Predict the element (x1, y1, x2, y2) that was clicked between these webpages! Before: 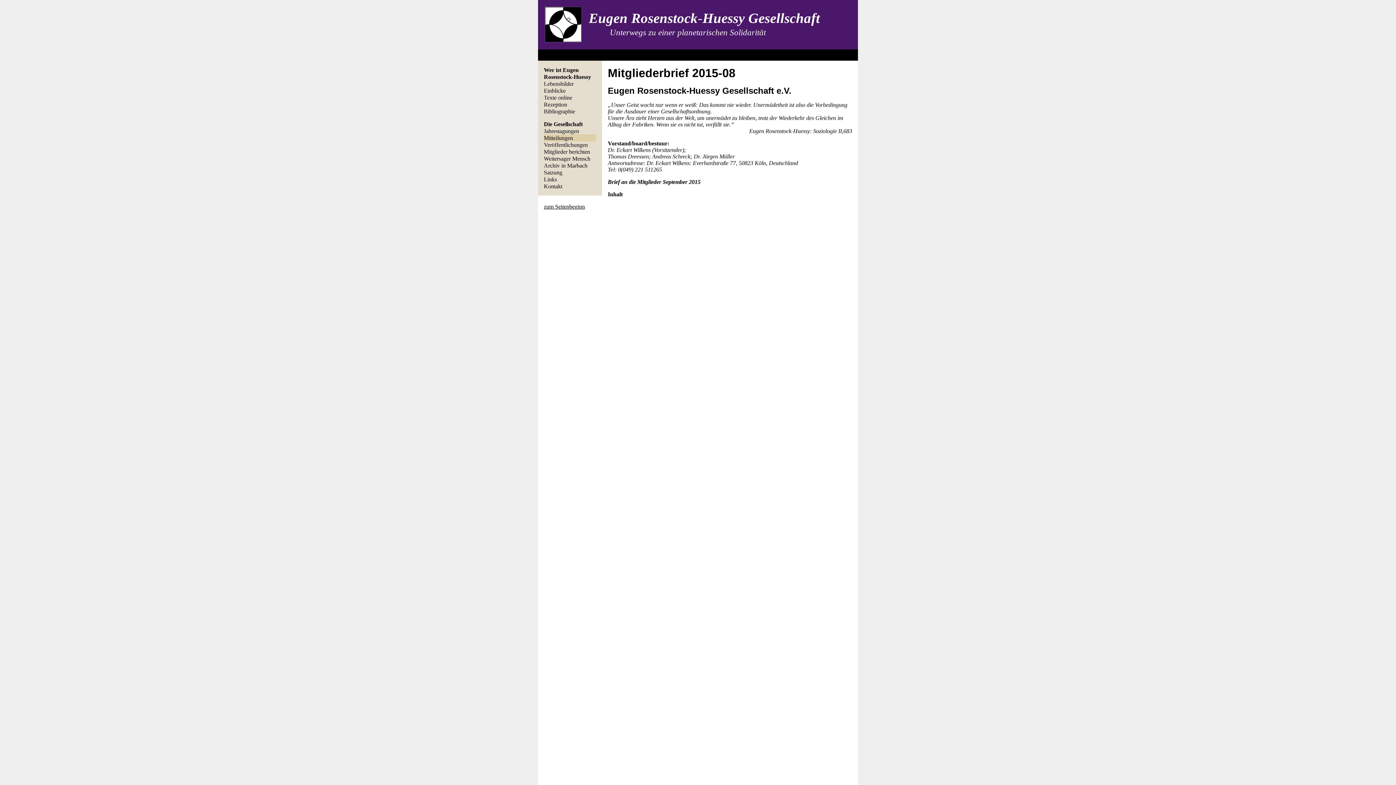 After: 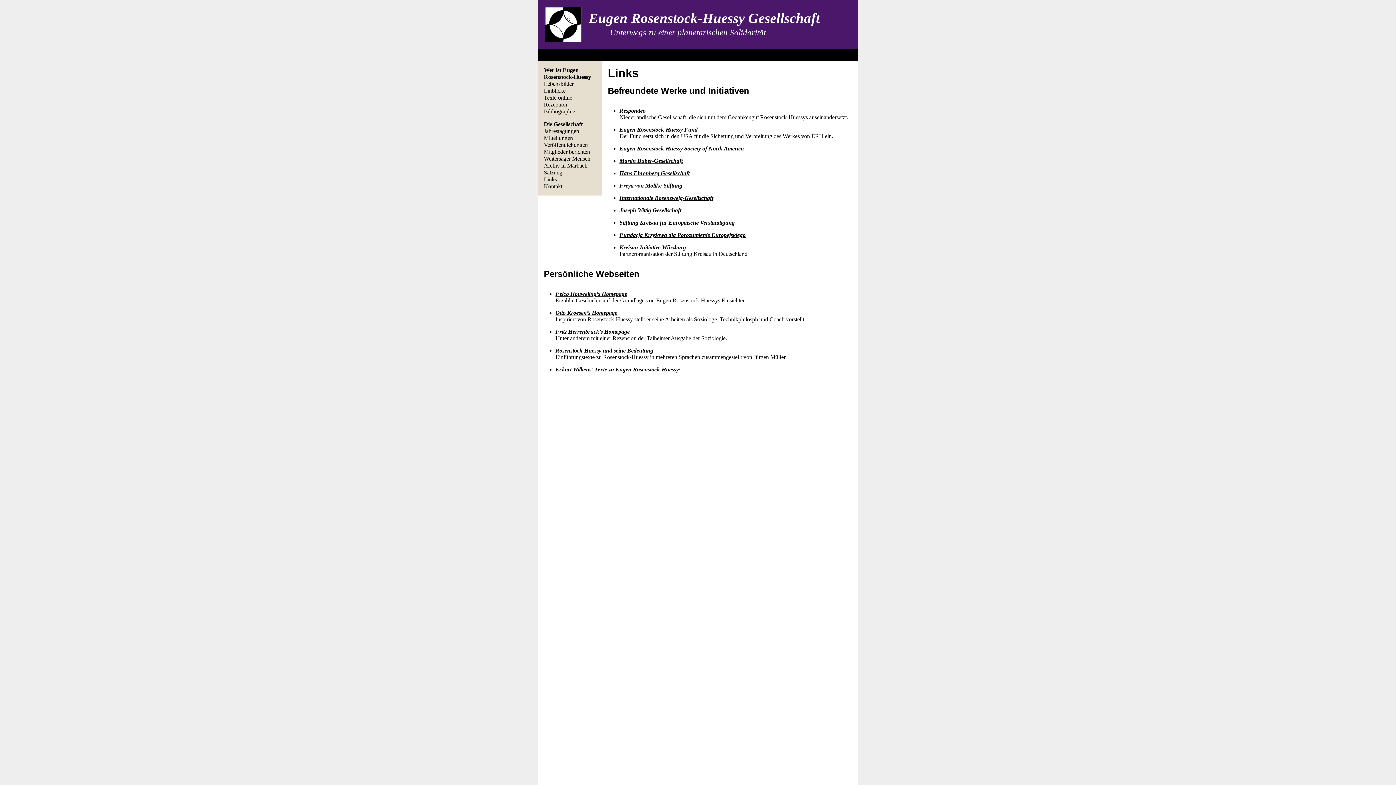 Action: bbox: (544, 175, 596, 182) label: Links